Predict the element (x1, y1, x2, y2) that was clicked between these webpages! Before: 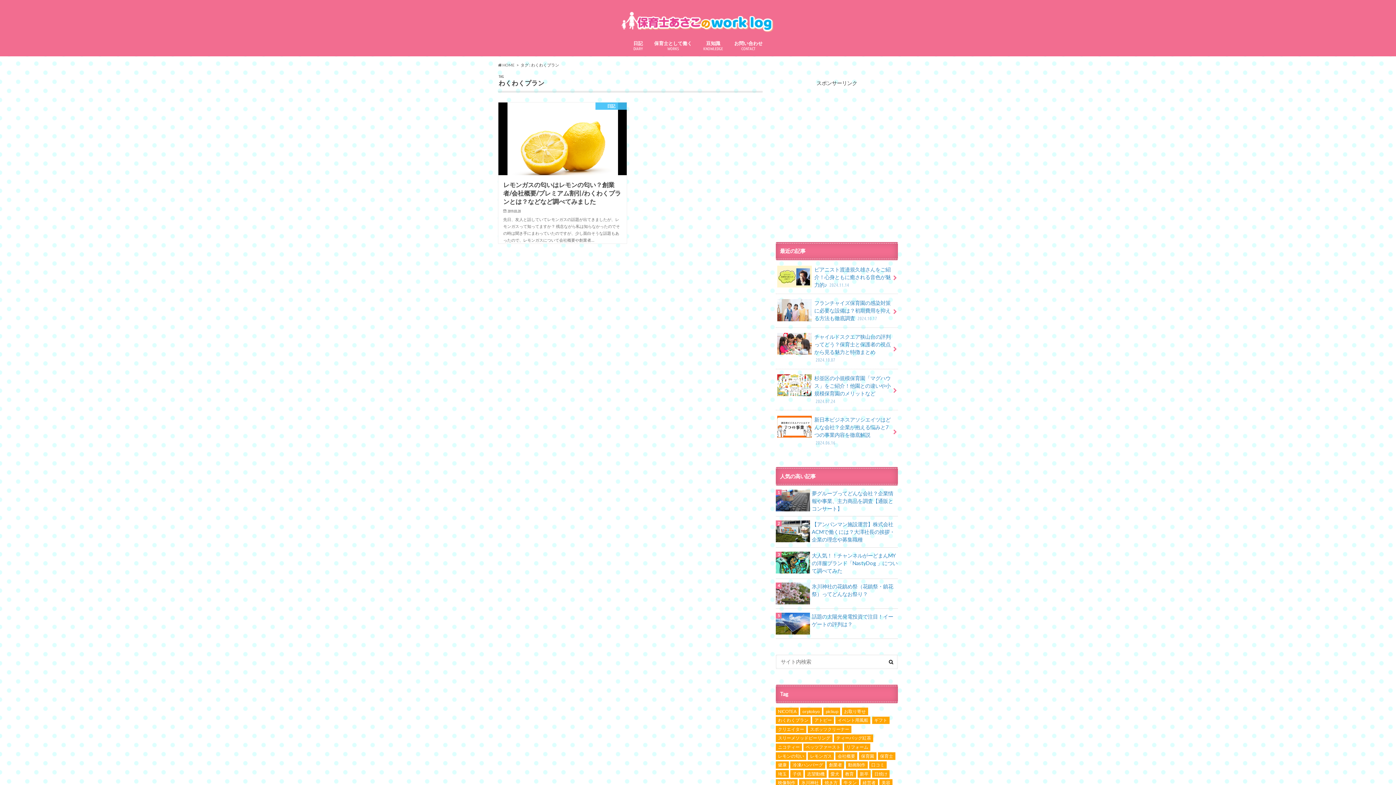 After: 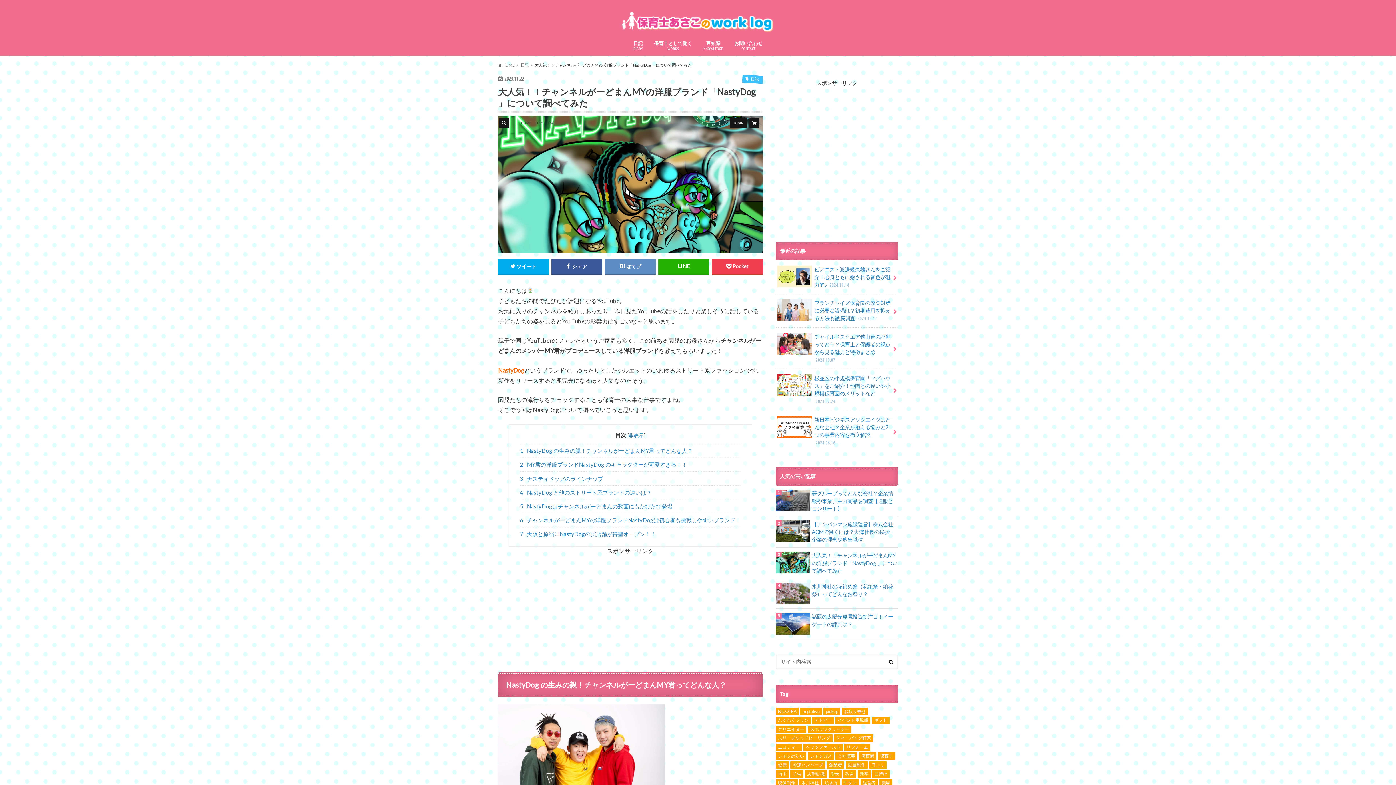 Action: bbox: (776, 551, 898, 574) label: 大人気！！チャンネルがーどまんMYの洋服ブランド「NastyDog 」について調べてみた